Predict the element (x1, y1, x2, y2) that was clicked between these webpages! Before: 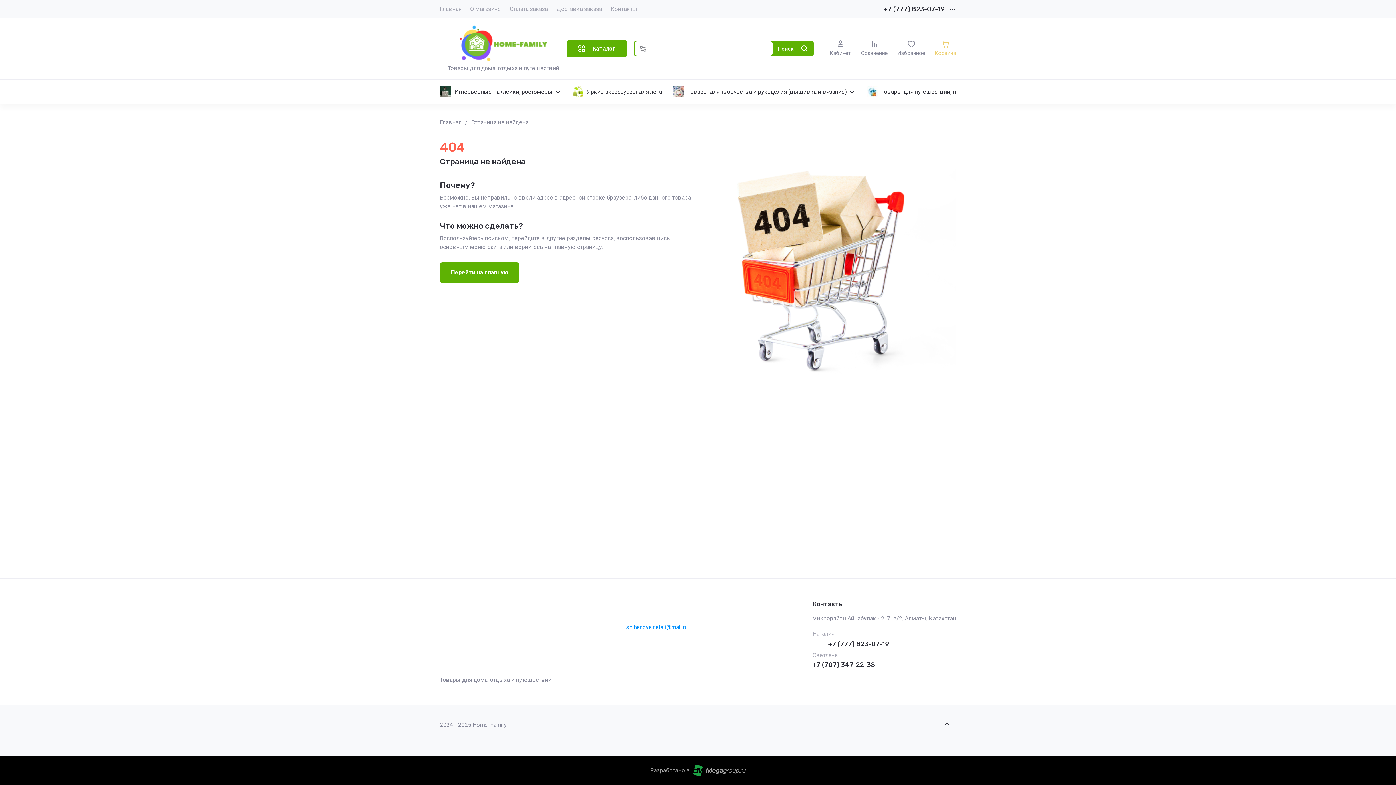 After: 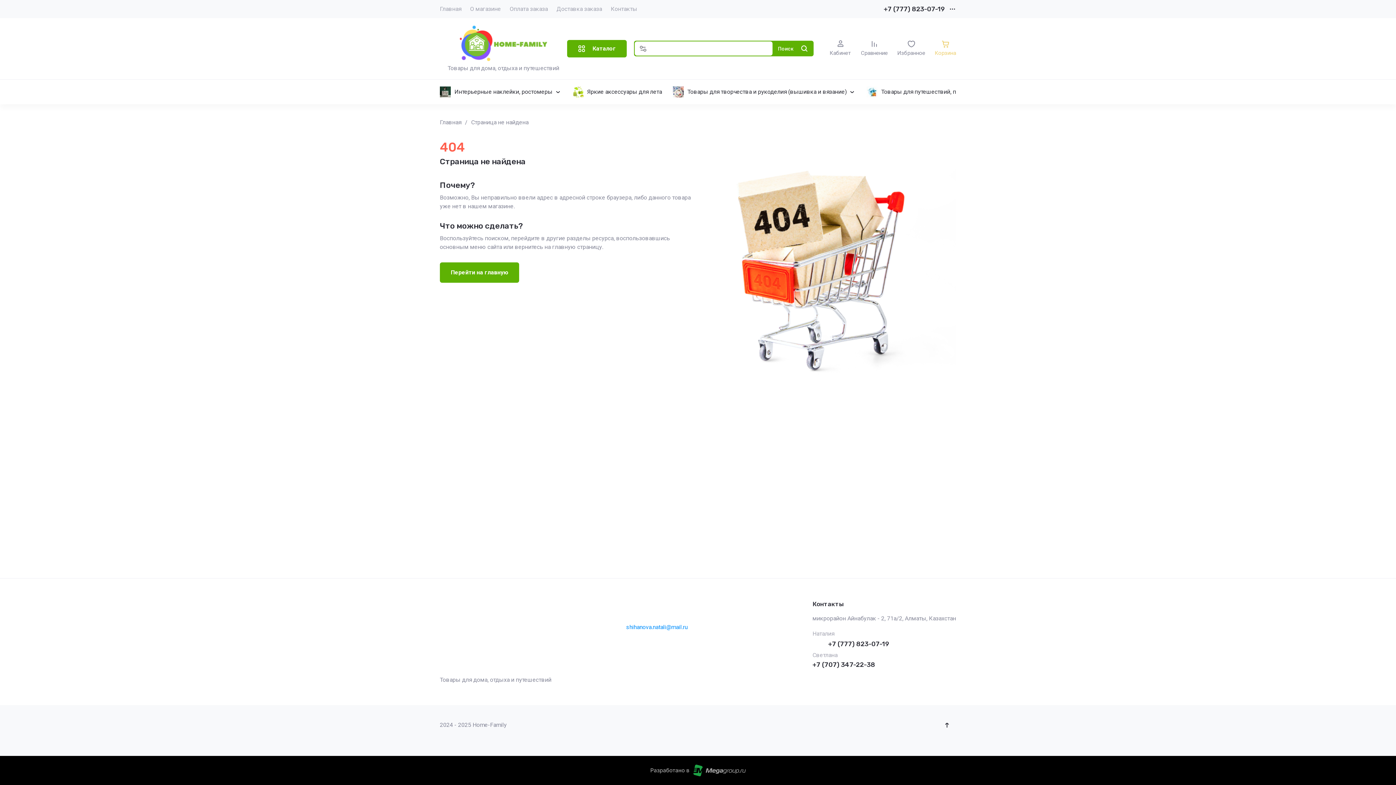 Action: label: +7 (707) 347-22-38 bbox: (812, 661, 875, 669)